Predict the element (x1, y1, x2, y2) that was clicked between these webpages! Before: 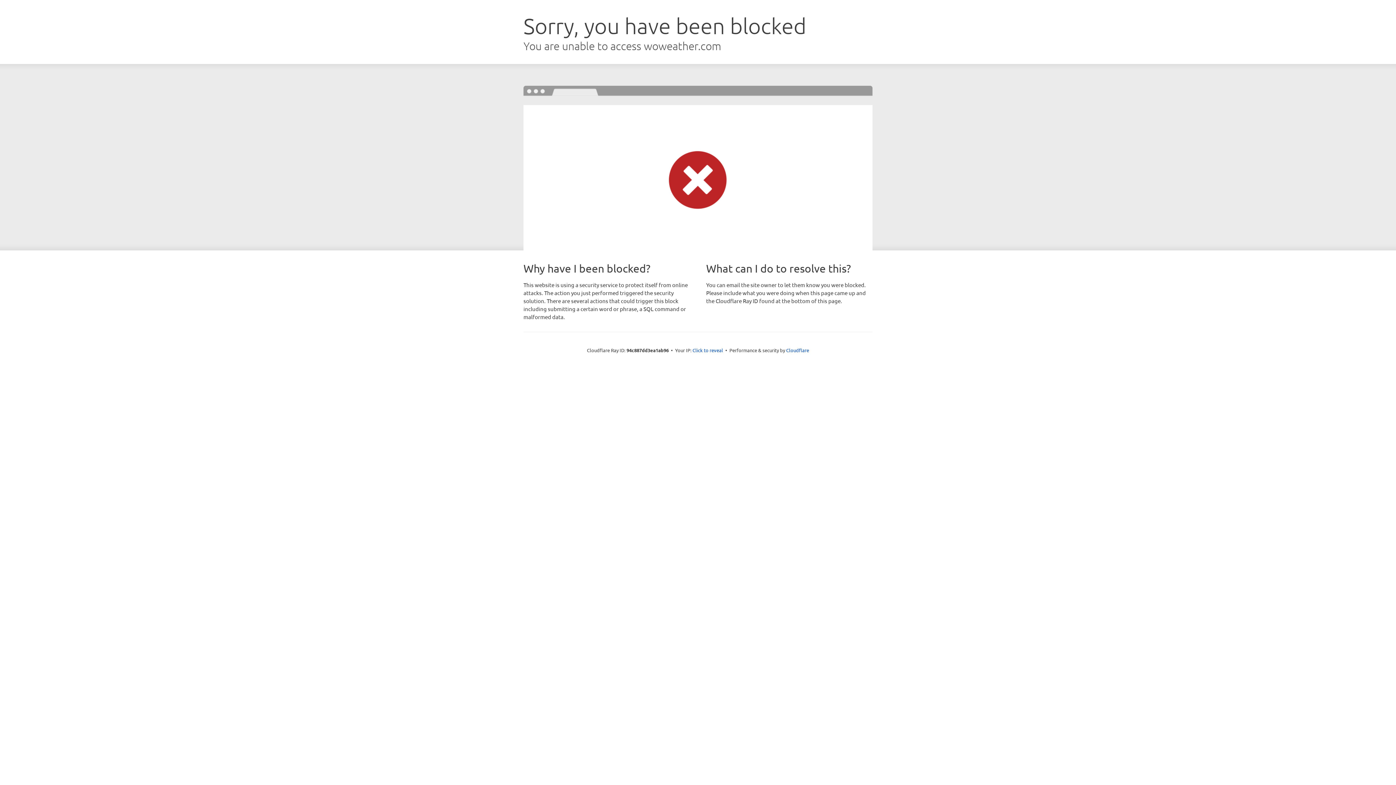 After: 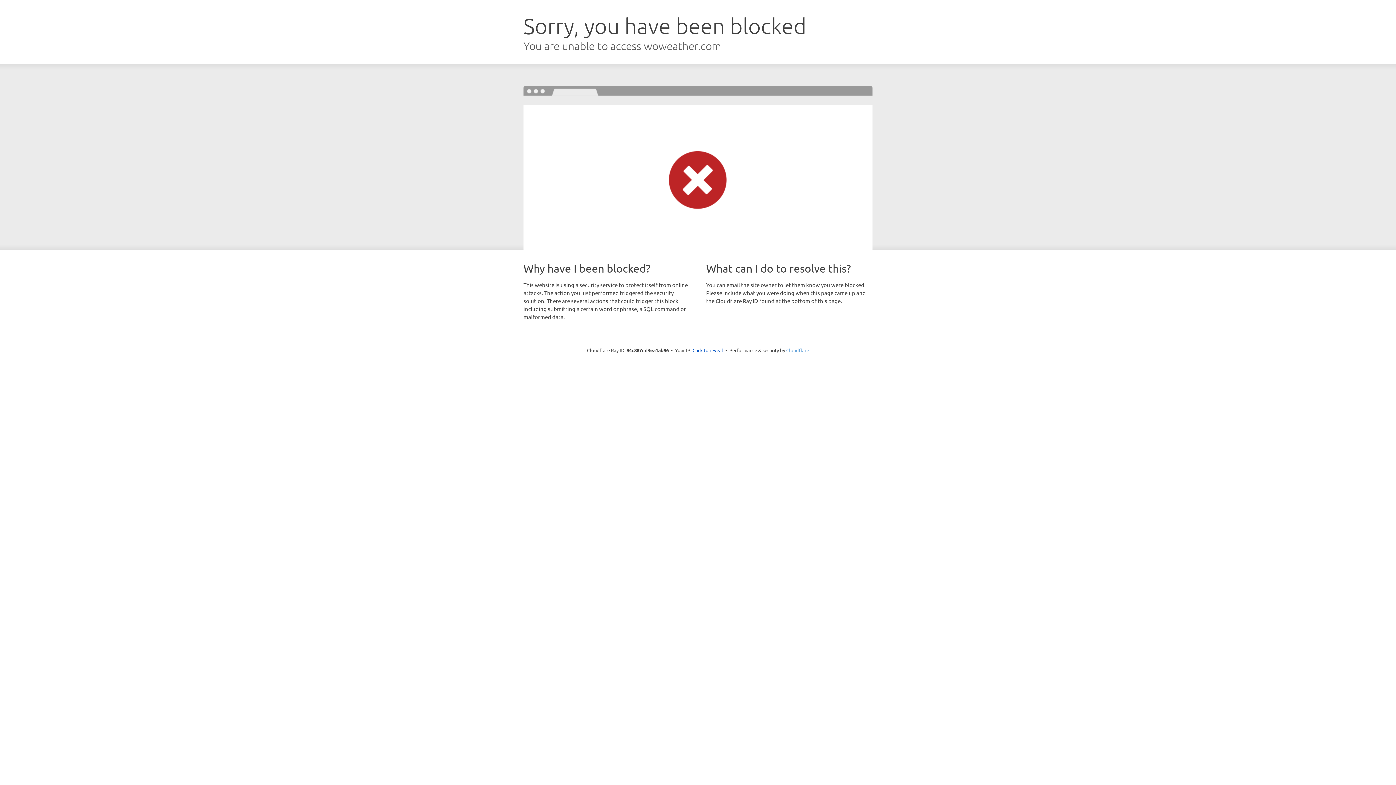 Action: bbox: (786, 347, 809, 353) label: Cloudflare